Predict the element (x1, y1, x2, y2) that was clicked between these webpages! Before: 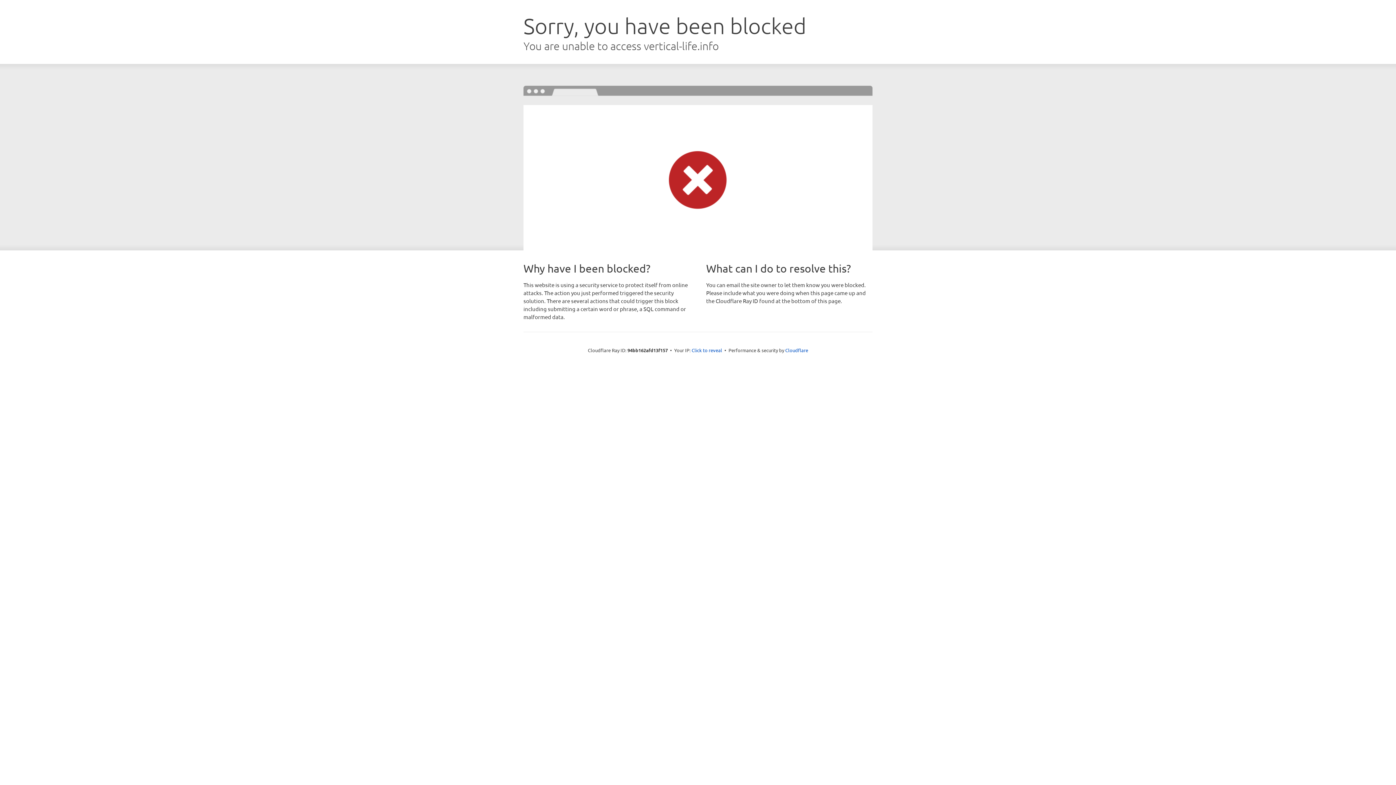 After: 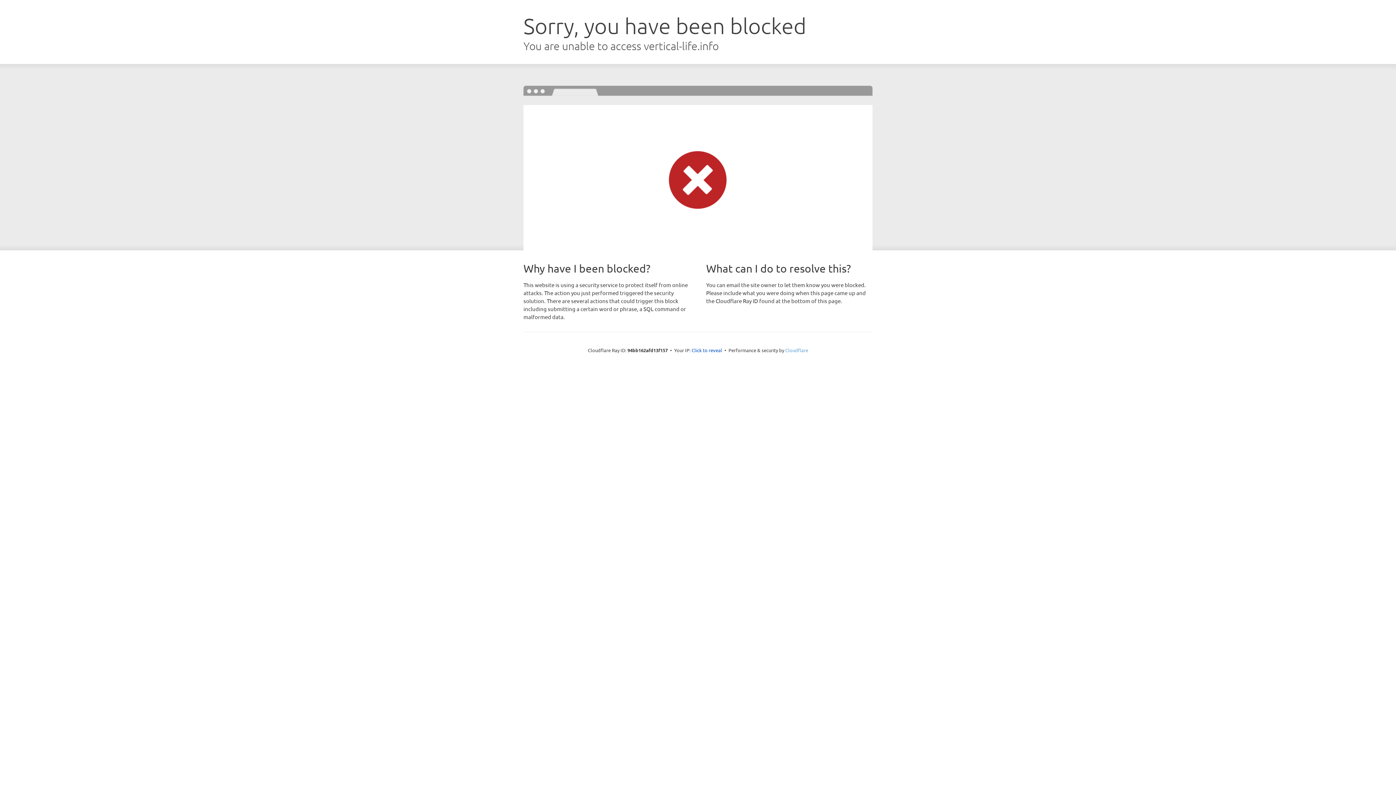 Action: bbox: (785, 347, 808, 353) label: Cloudflare